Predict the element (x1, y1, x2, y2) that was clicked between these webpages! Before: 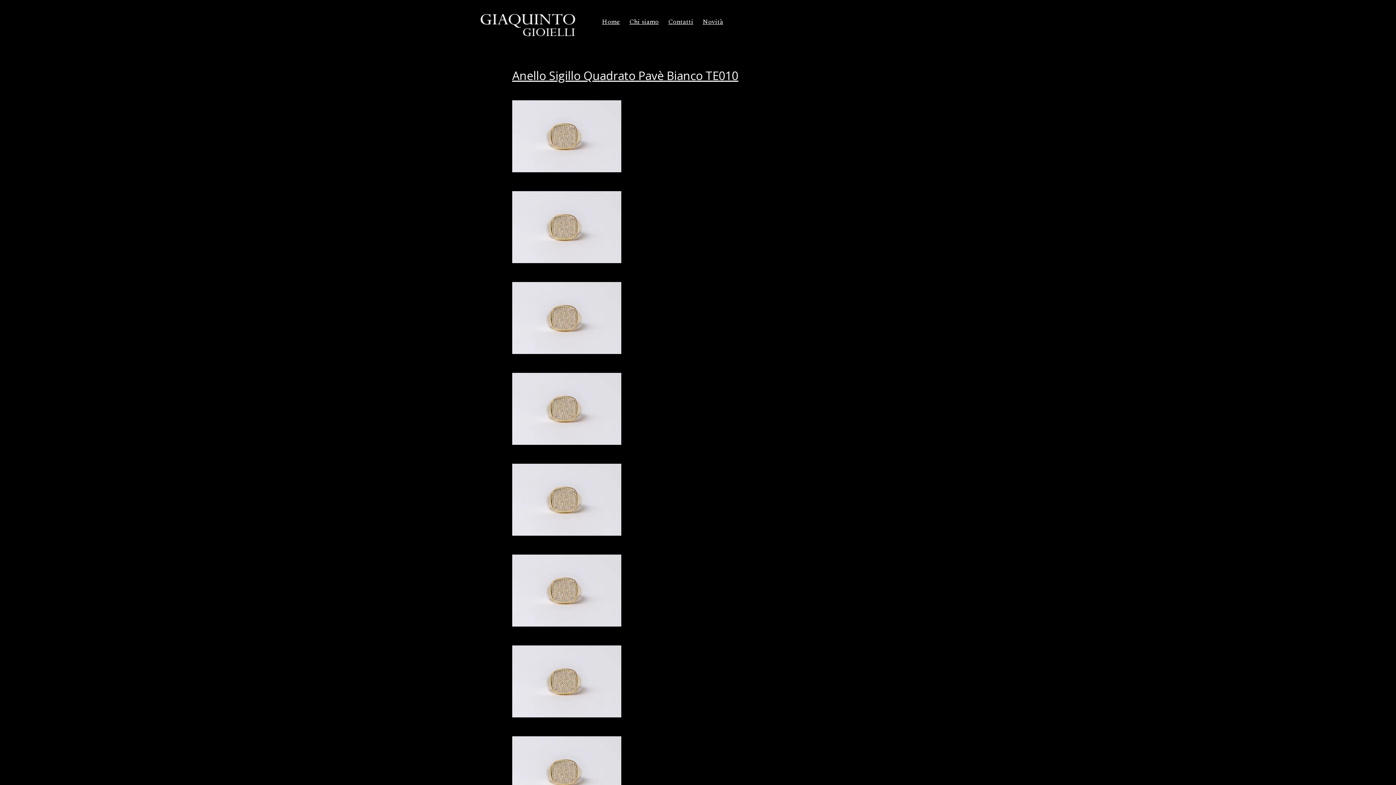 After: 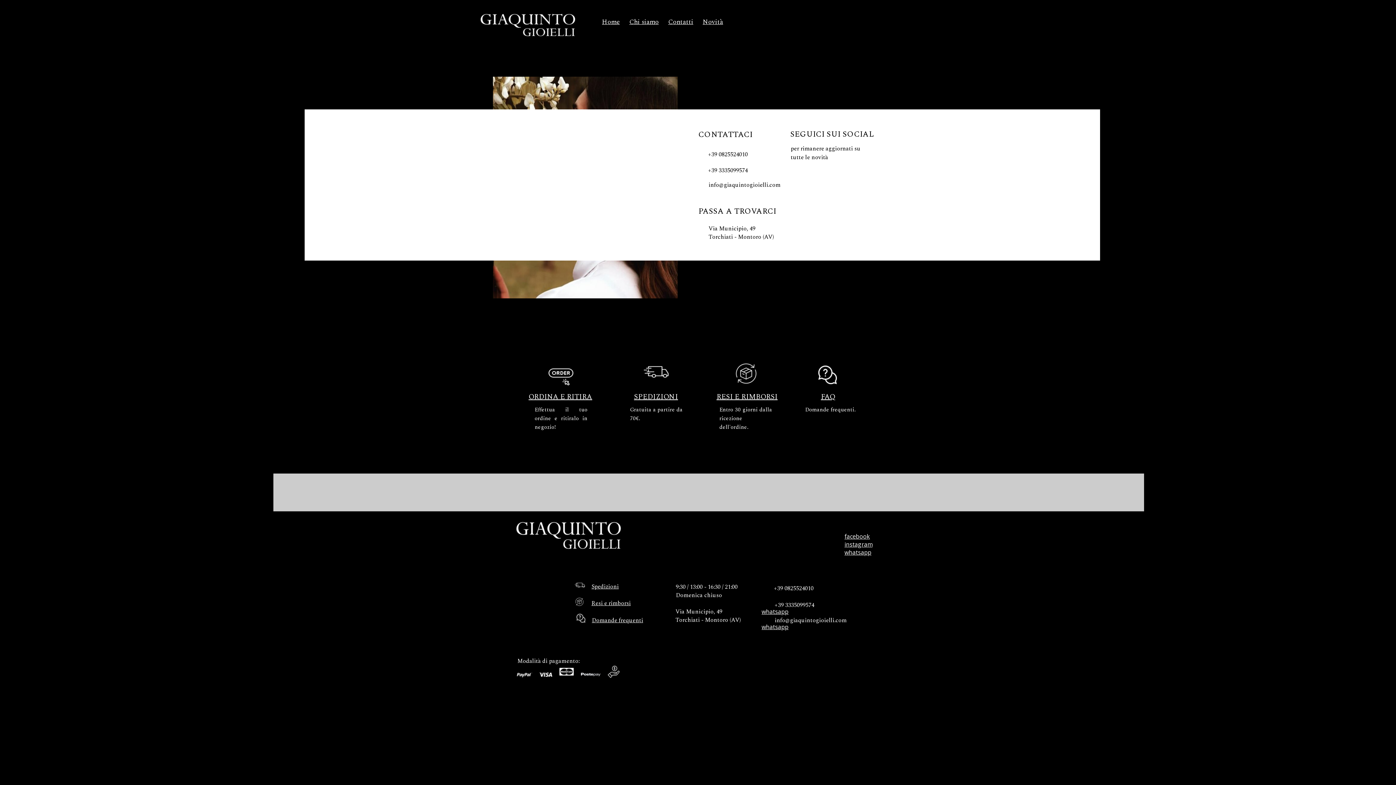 Action: bbox: (668, 17, 693, 26) label: Contatti